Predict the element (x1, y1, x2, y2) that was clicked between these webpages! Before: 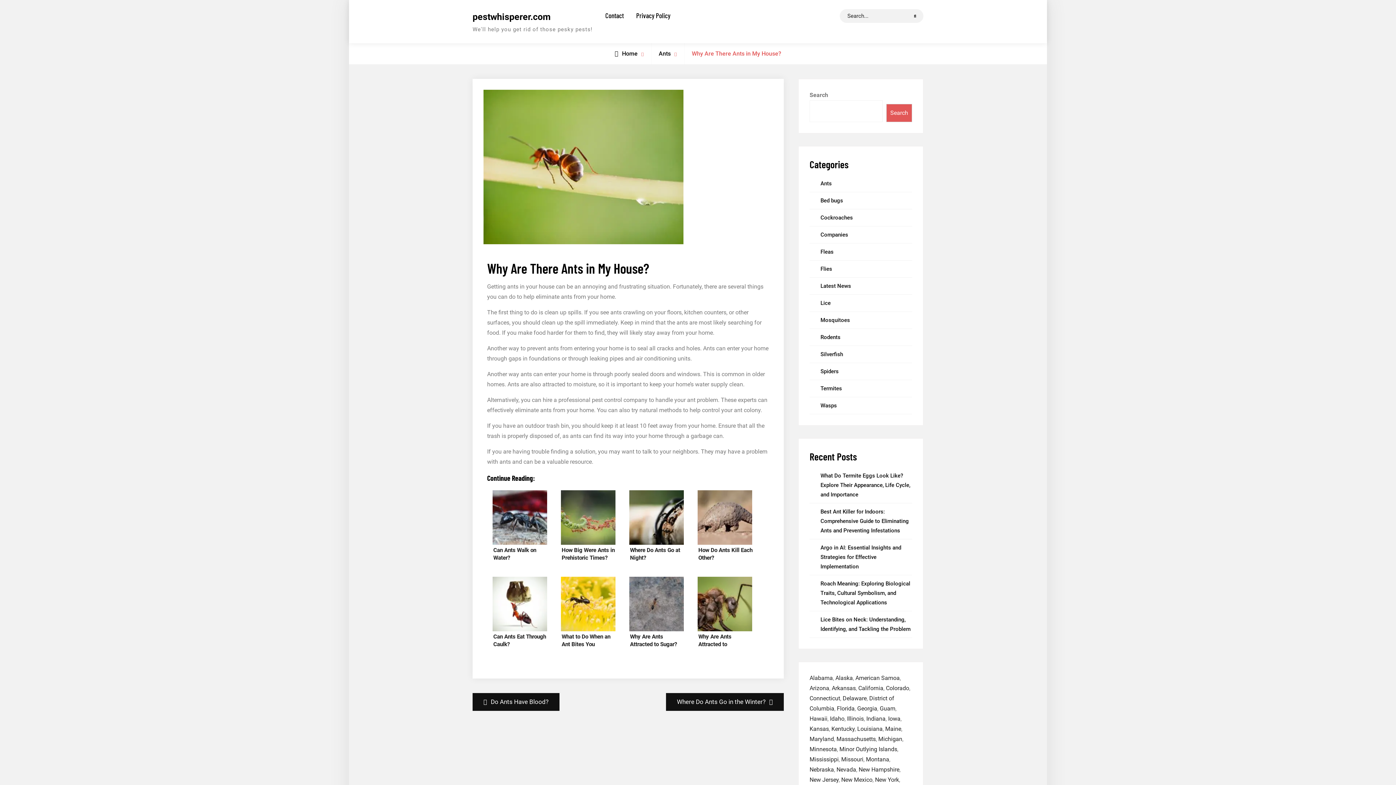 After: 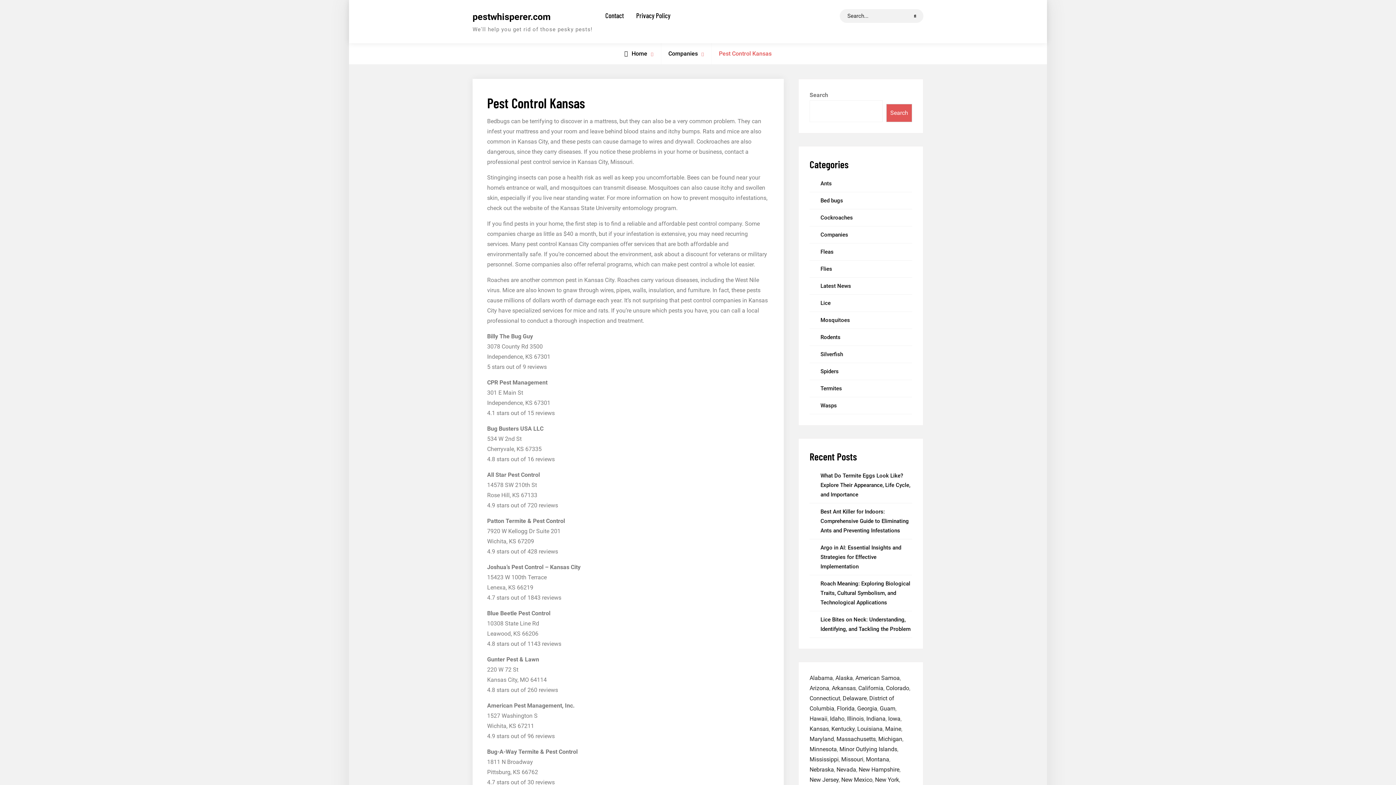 Action: label: Kansas bbox: (809, 725, 829, 732)